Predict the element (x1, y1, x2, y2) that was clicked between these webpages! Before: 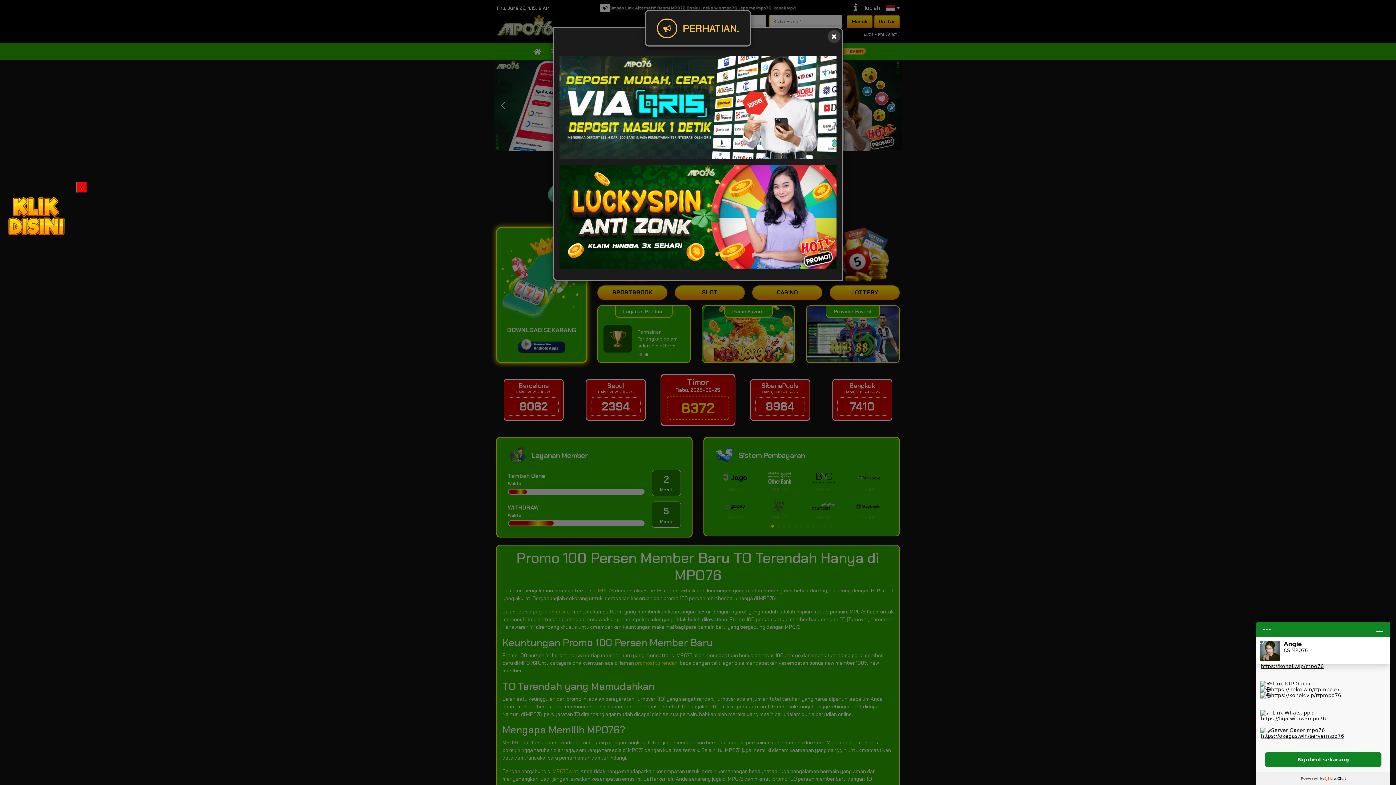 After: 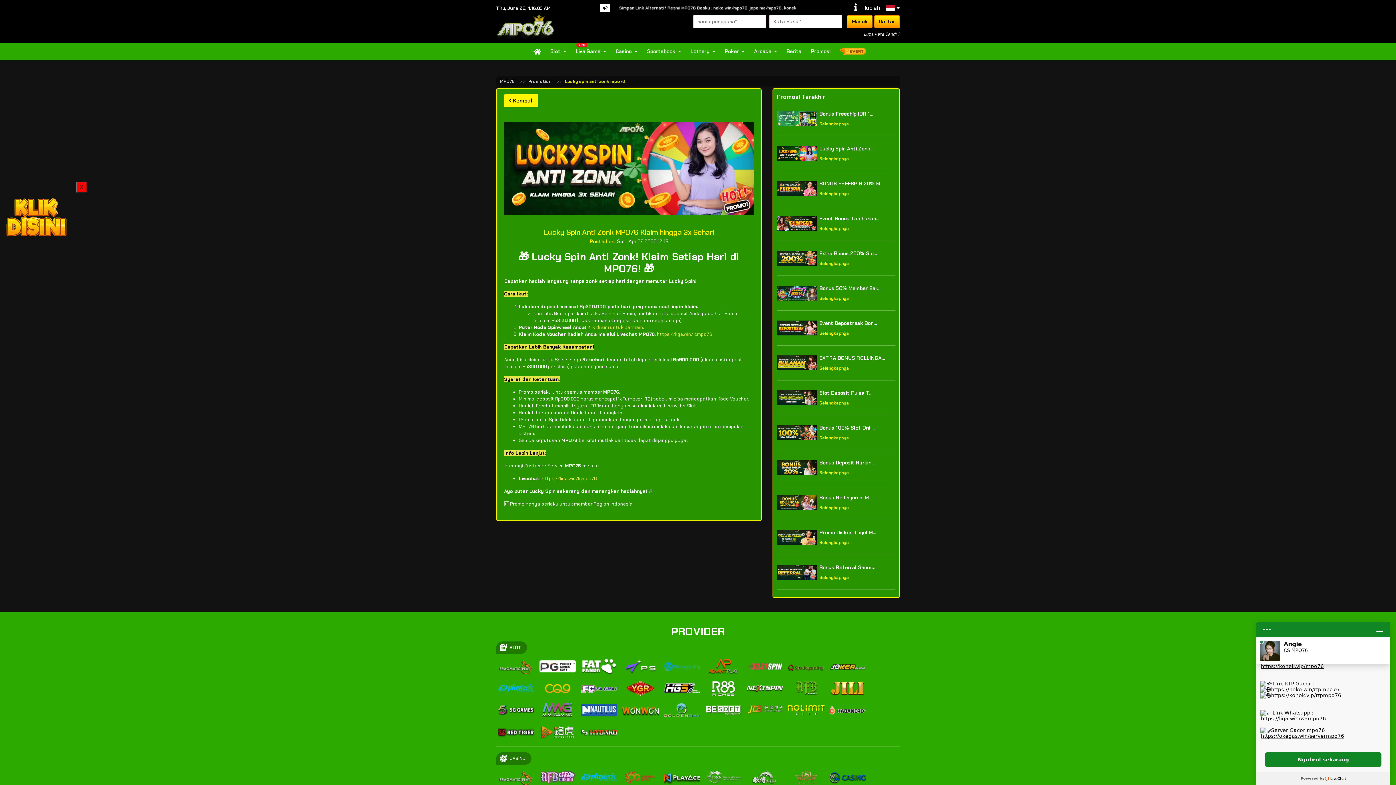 Action: bbox: (559, 212, 836, 220)